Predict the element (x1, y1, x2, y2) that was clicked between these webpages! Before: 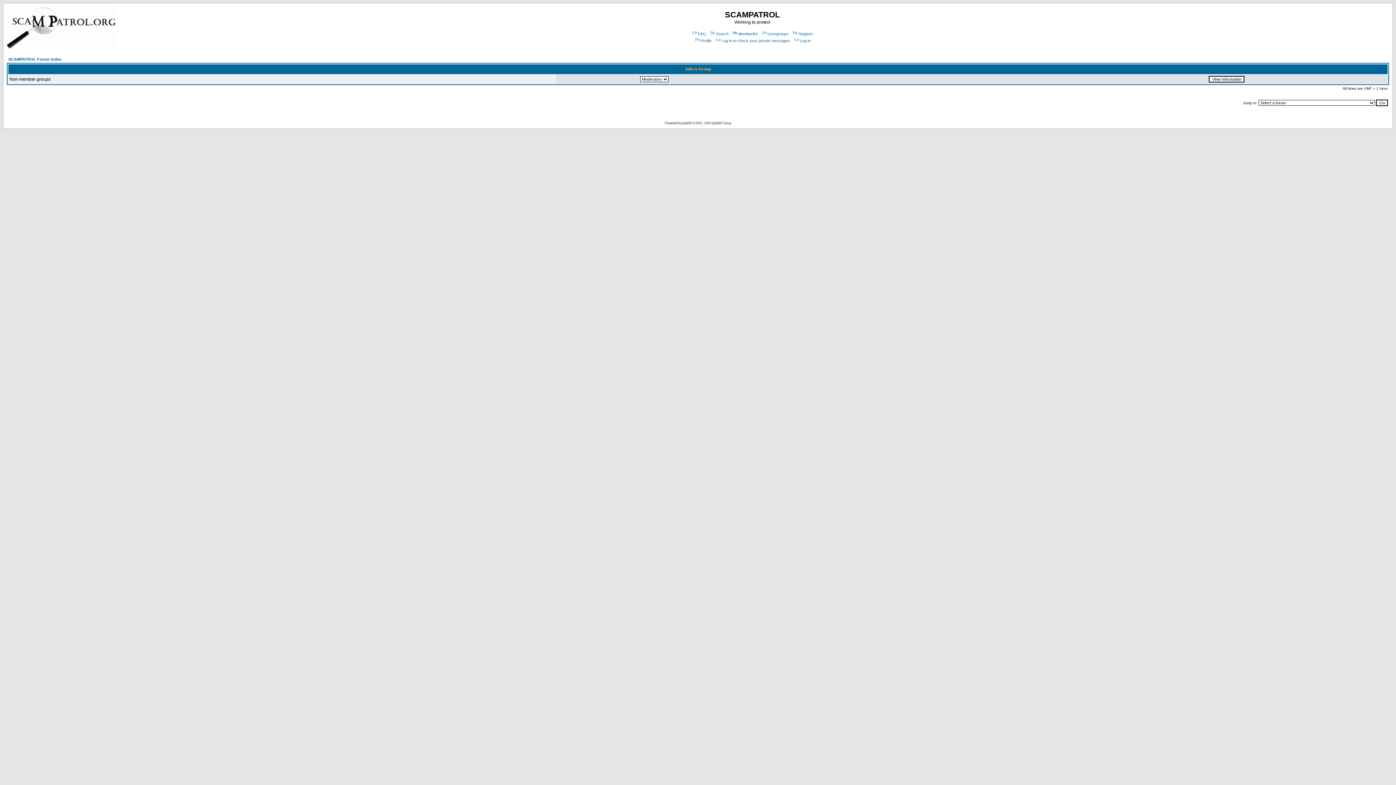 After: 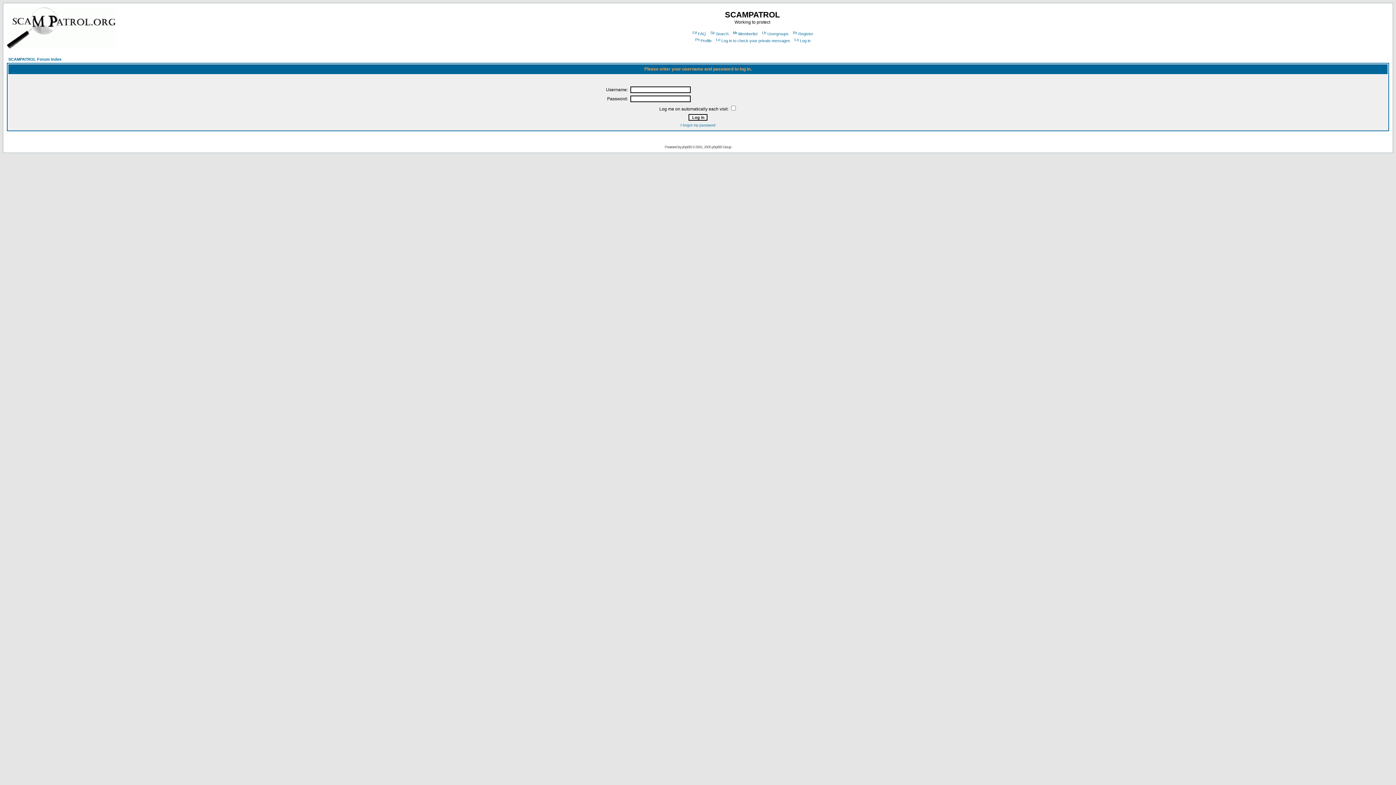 Action: label: Log in to check your private messages bbox: (715, 38, 790, 42)